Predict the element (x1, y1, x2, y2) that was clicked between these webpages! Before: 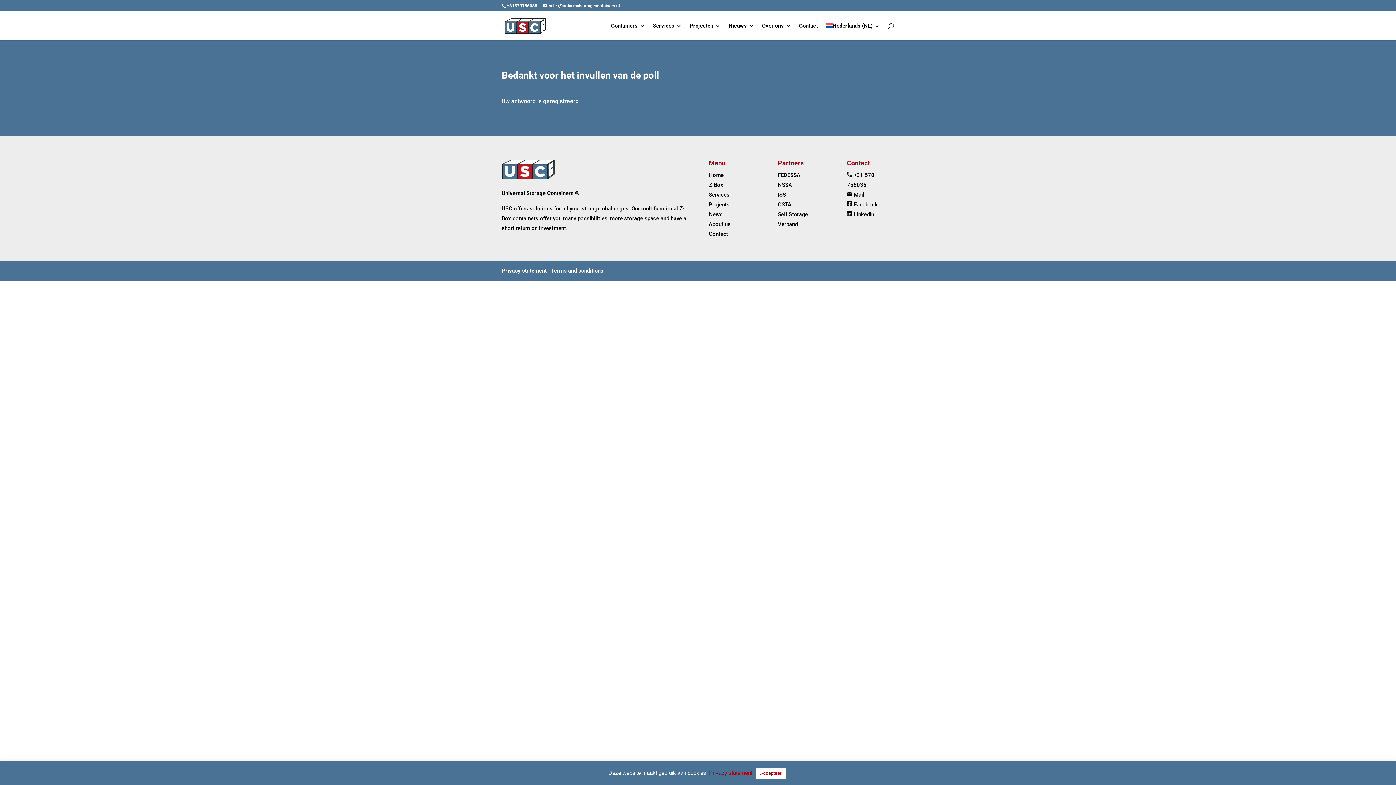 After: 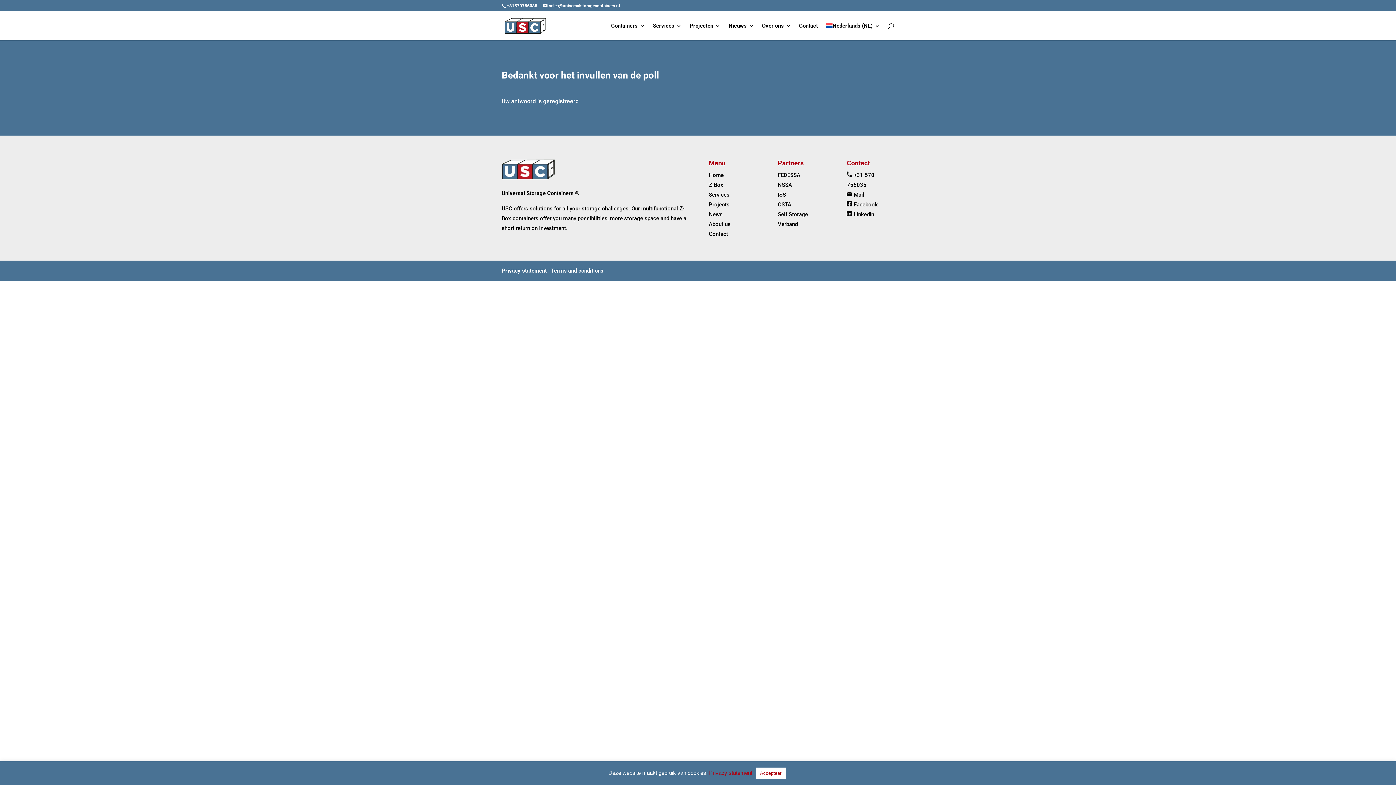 Action: bbox: (826, 23, 880, 40) label: Nederlands (NL)